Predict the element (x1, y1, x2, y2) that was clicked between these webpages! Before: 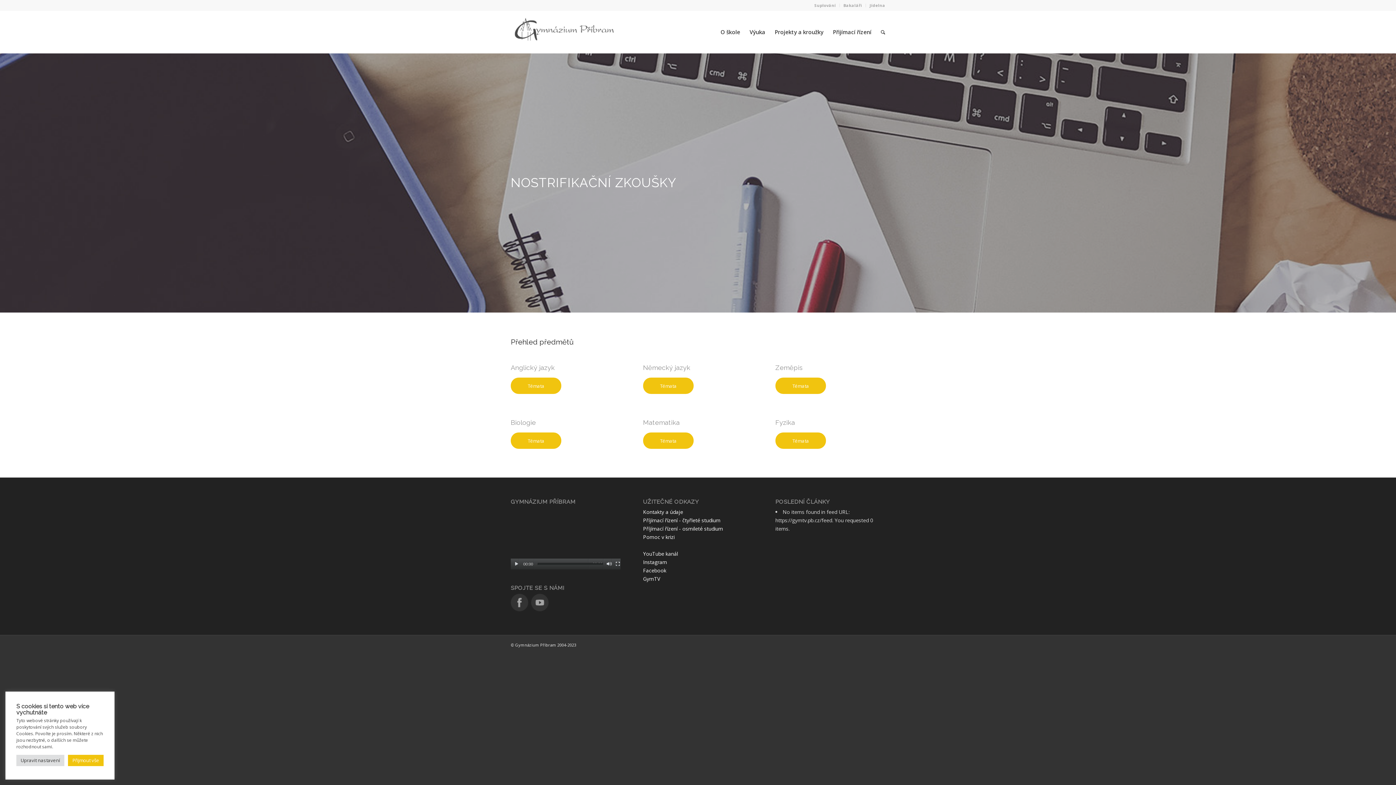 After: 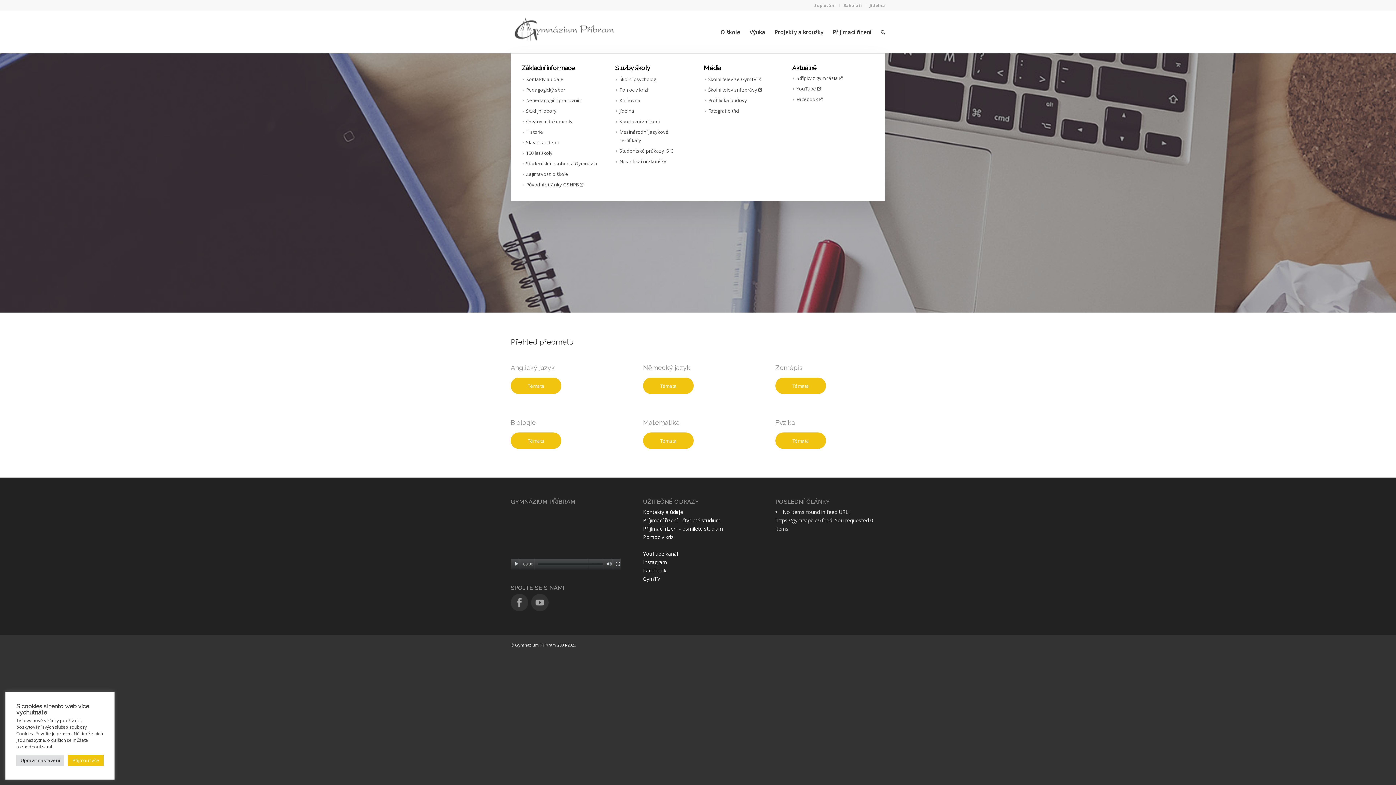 Action: label: O škole bbox: (716, 10, 745, 53)